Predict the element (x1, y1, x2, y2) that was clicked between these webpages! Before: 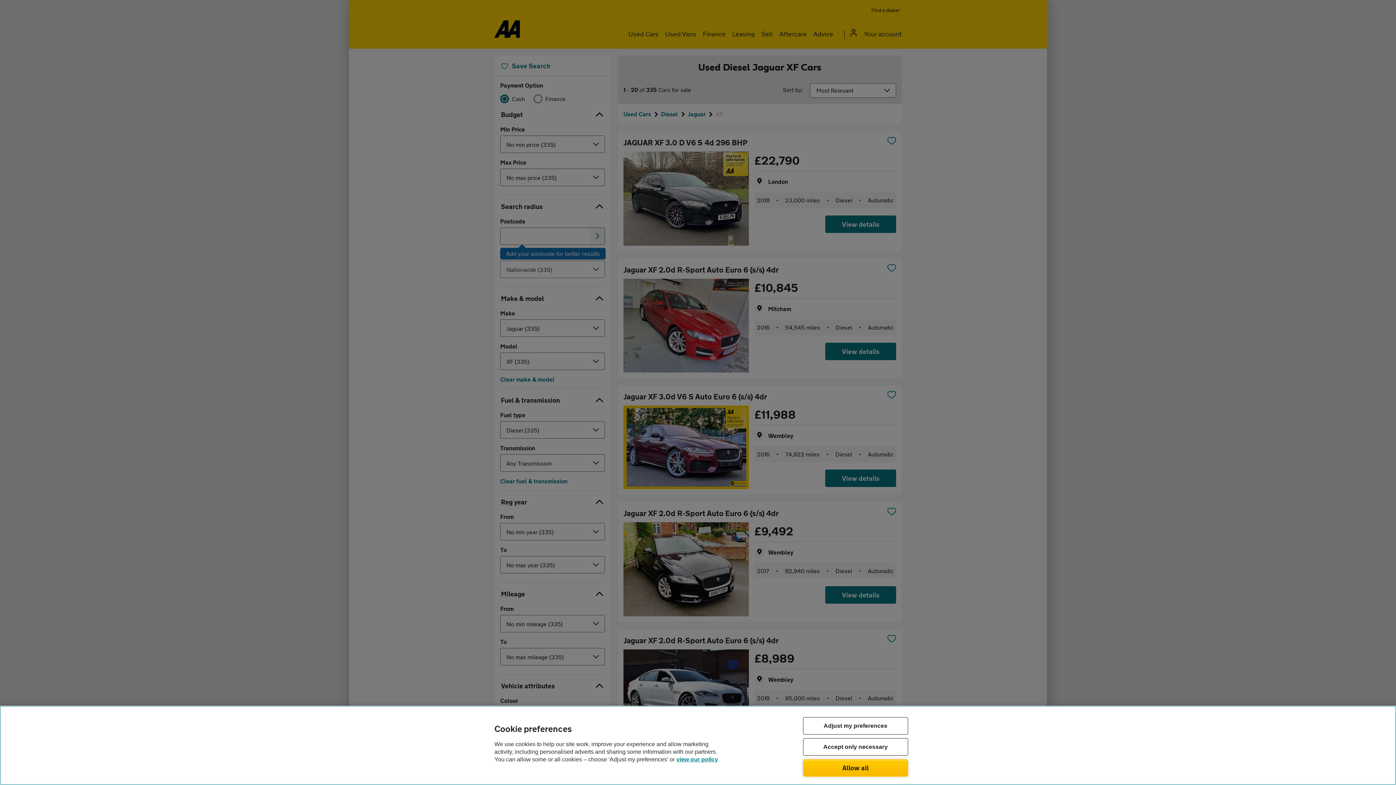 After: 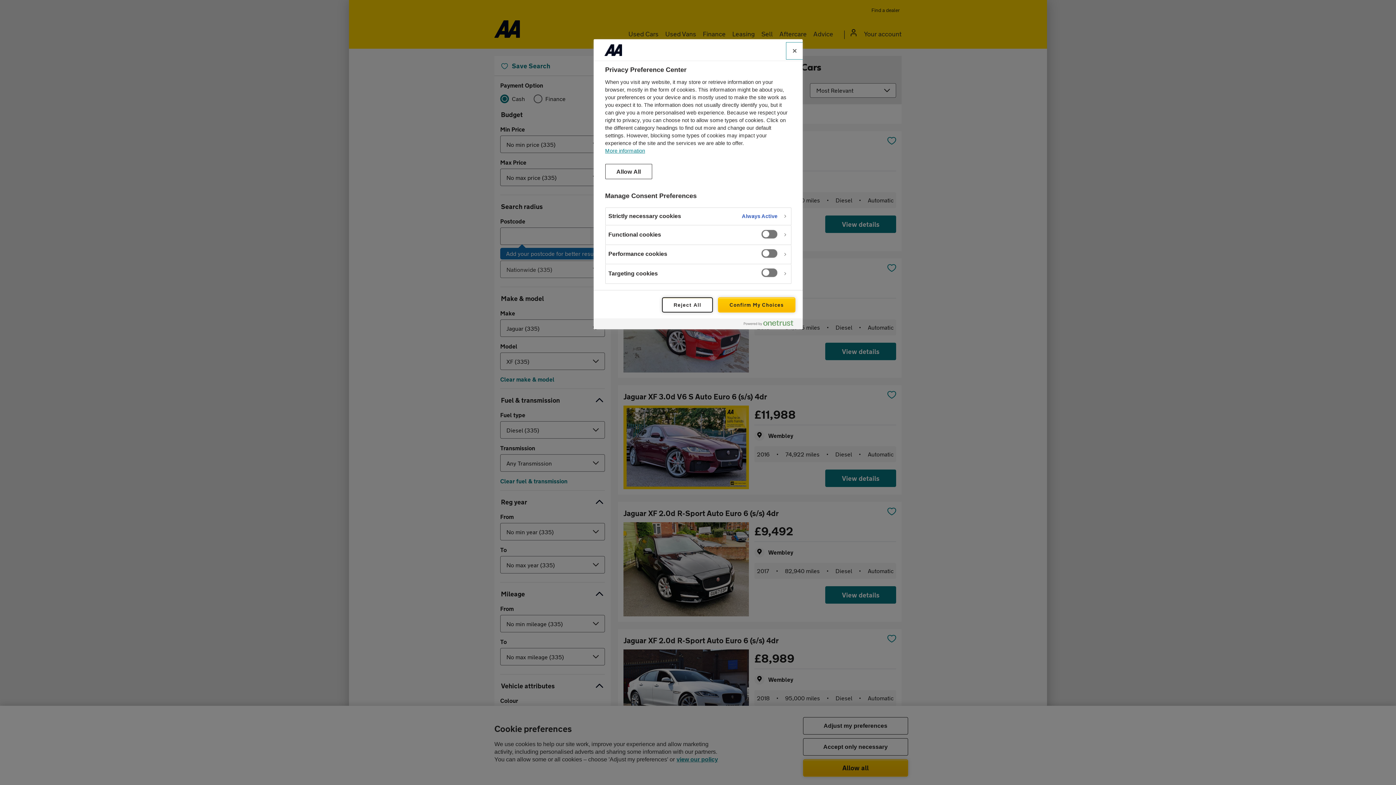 Action: bbox: (803, 717, 908, 734) label: Adjust my preferences